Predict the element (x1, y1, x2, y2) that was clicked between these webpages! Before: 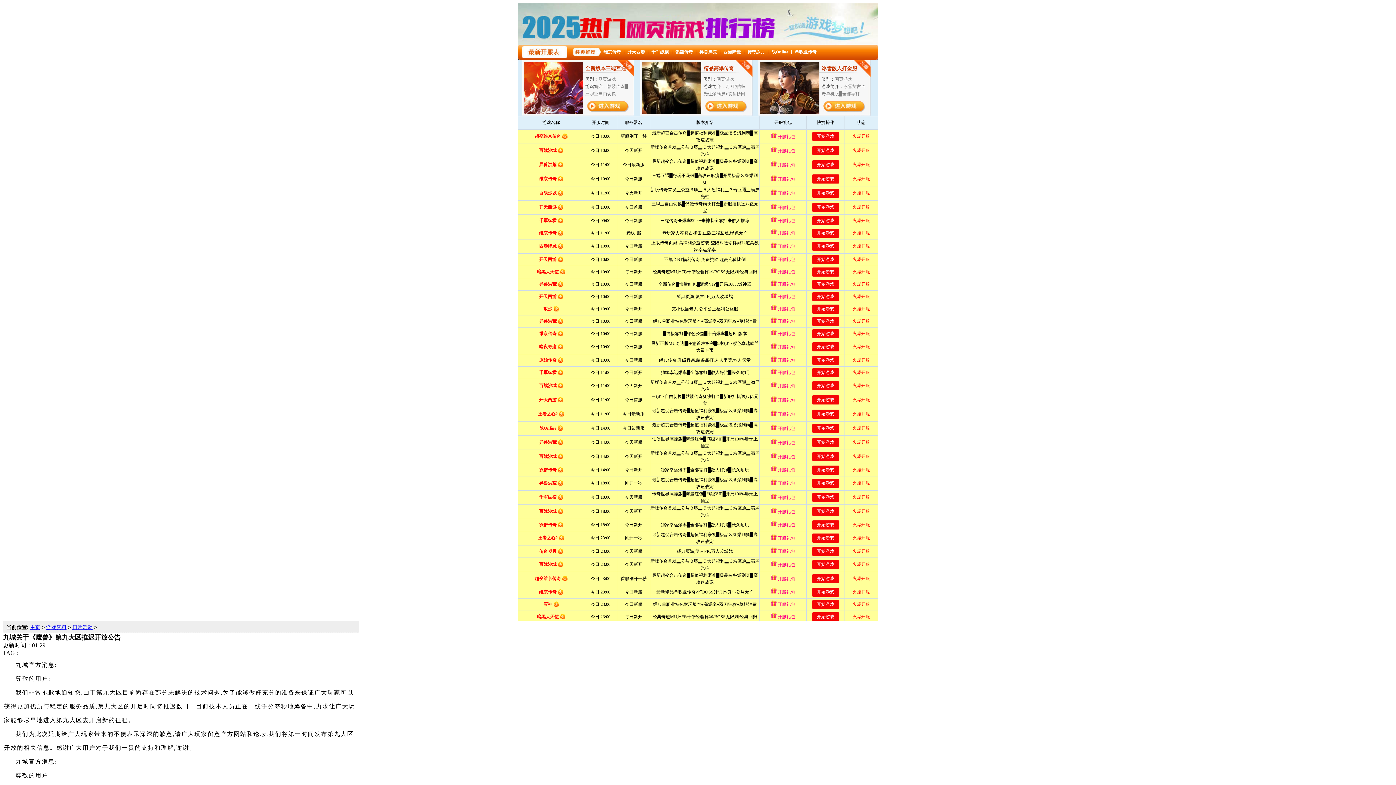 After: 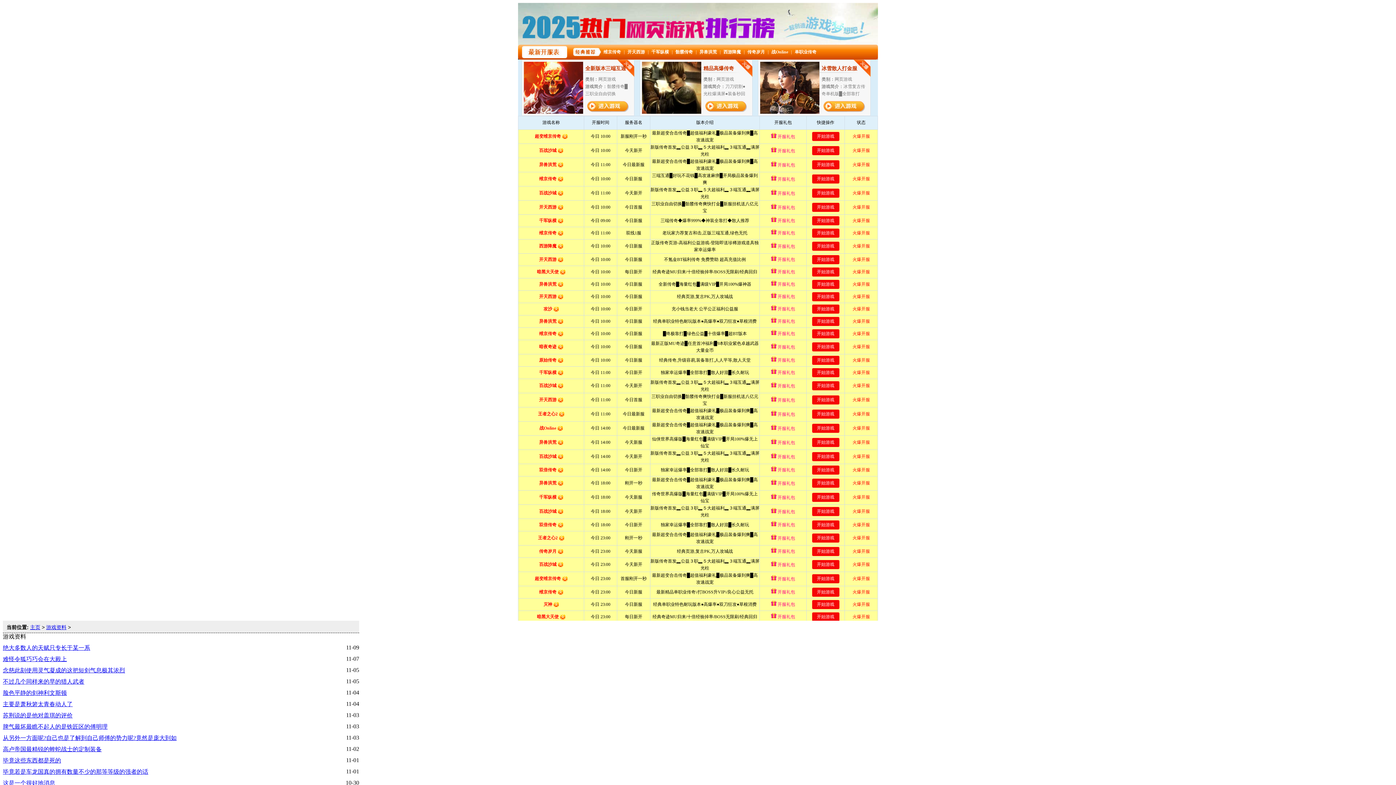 Action: label: 游戏资料 bbox: (46, 624, 66, 630)